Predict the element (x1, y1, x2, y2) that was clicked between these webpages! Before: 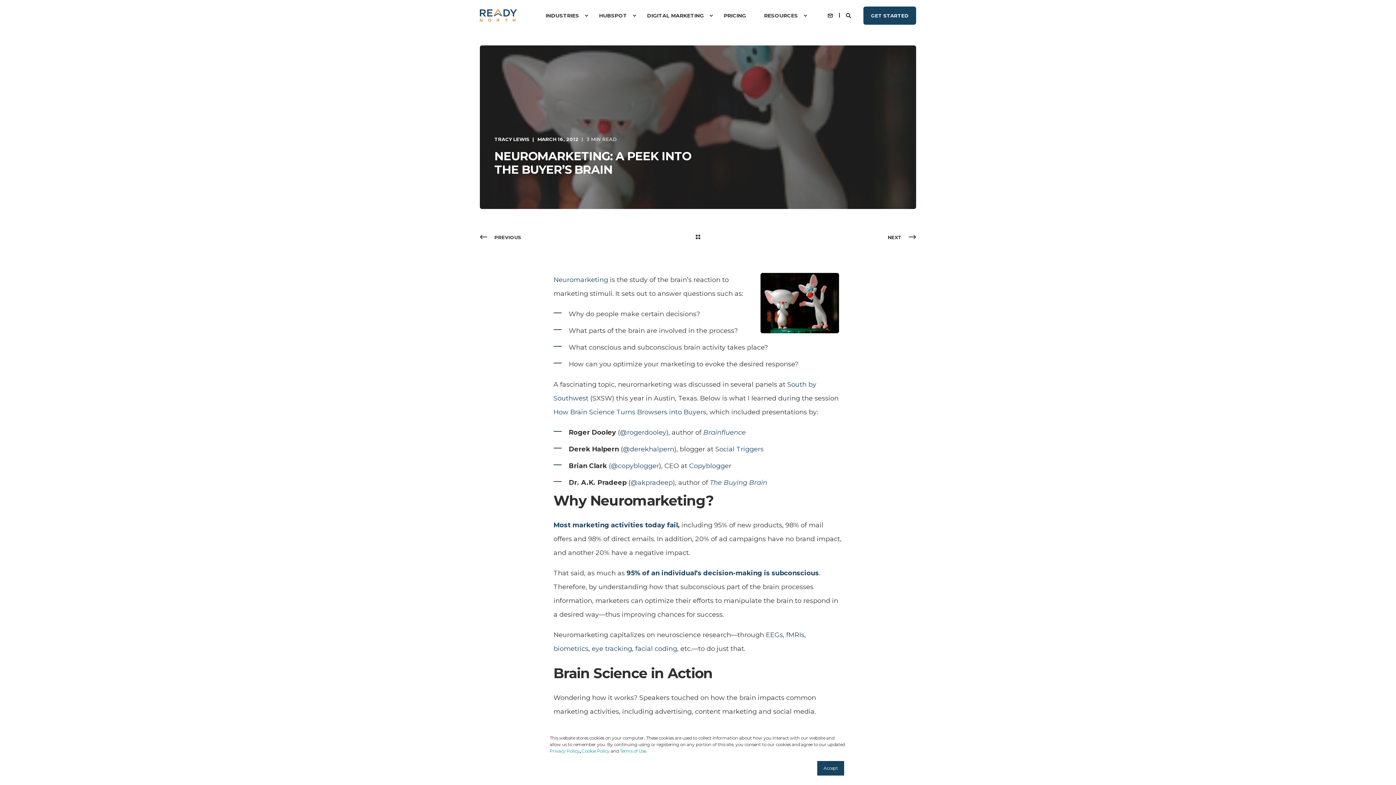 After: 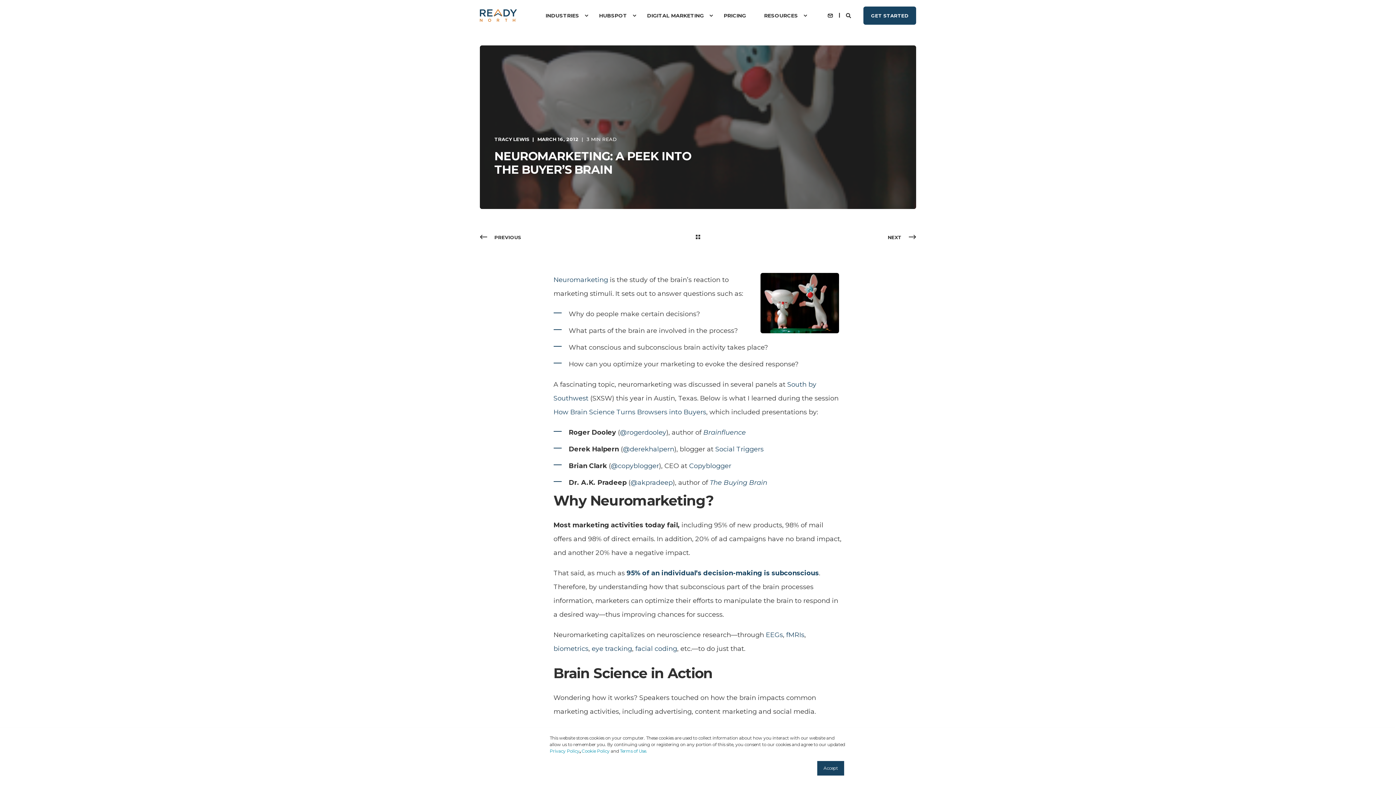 Action: bbox: (553, 521, 678, 529) label: Most marketing activities today fail